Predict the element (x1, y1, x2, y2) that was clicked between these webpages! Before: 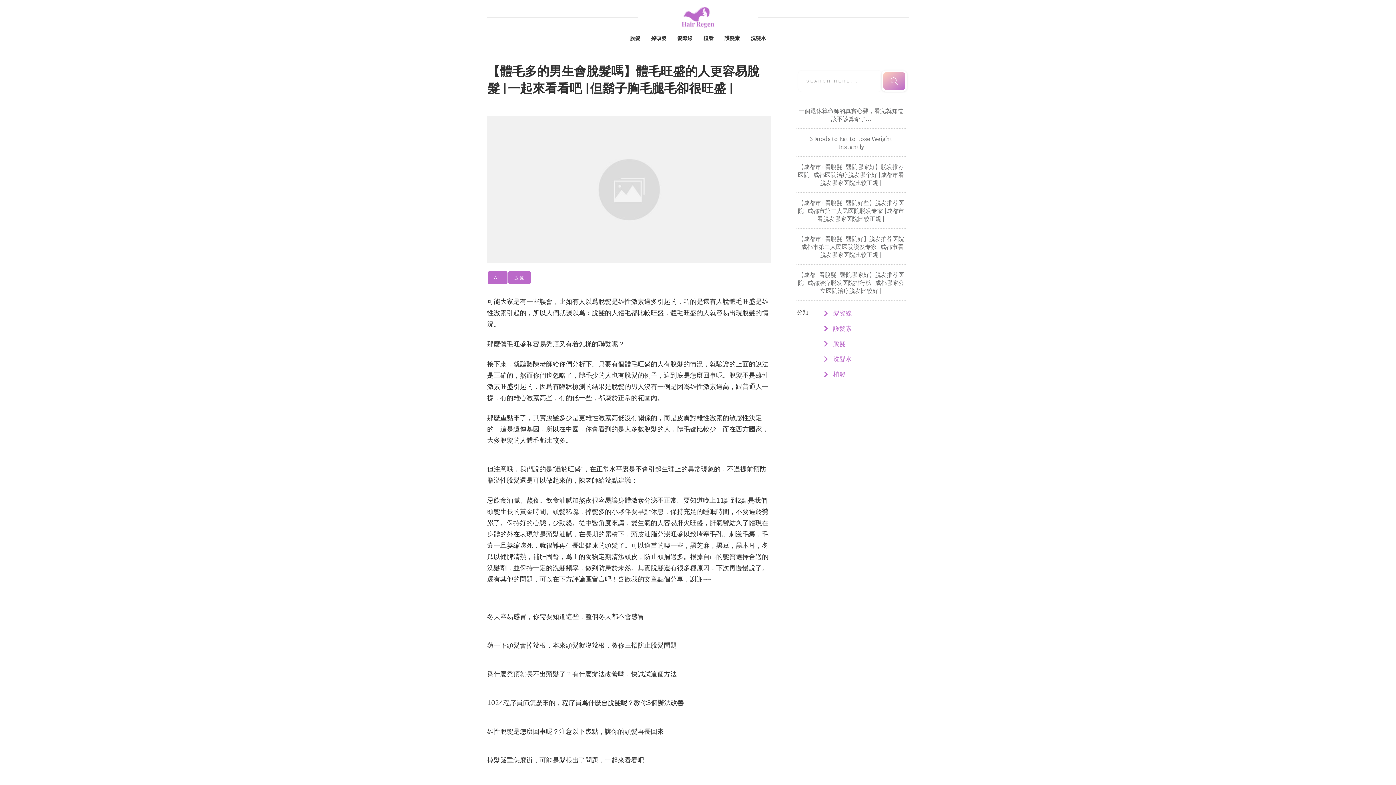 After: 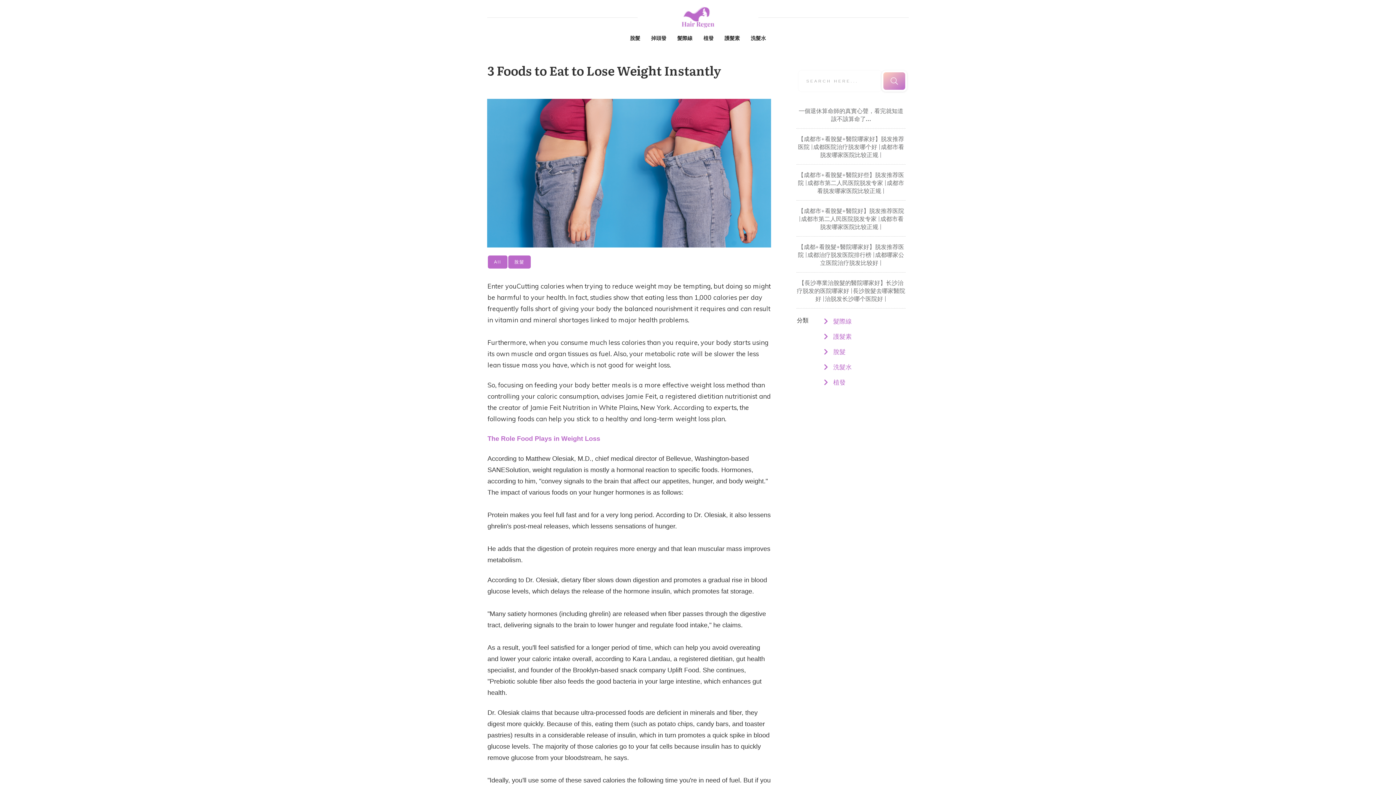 Action: label: 3 Foods to Eat to Lose Weight Instantly bbox: (809, 134, 892, 150)